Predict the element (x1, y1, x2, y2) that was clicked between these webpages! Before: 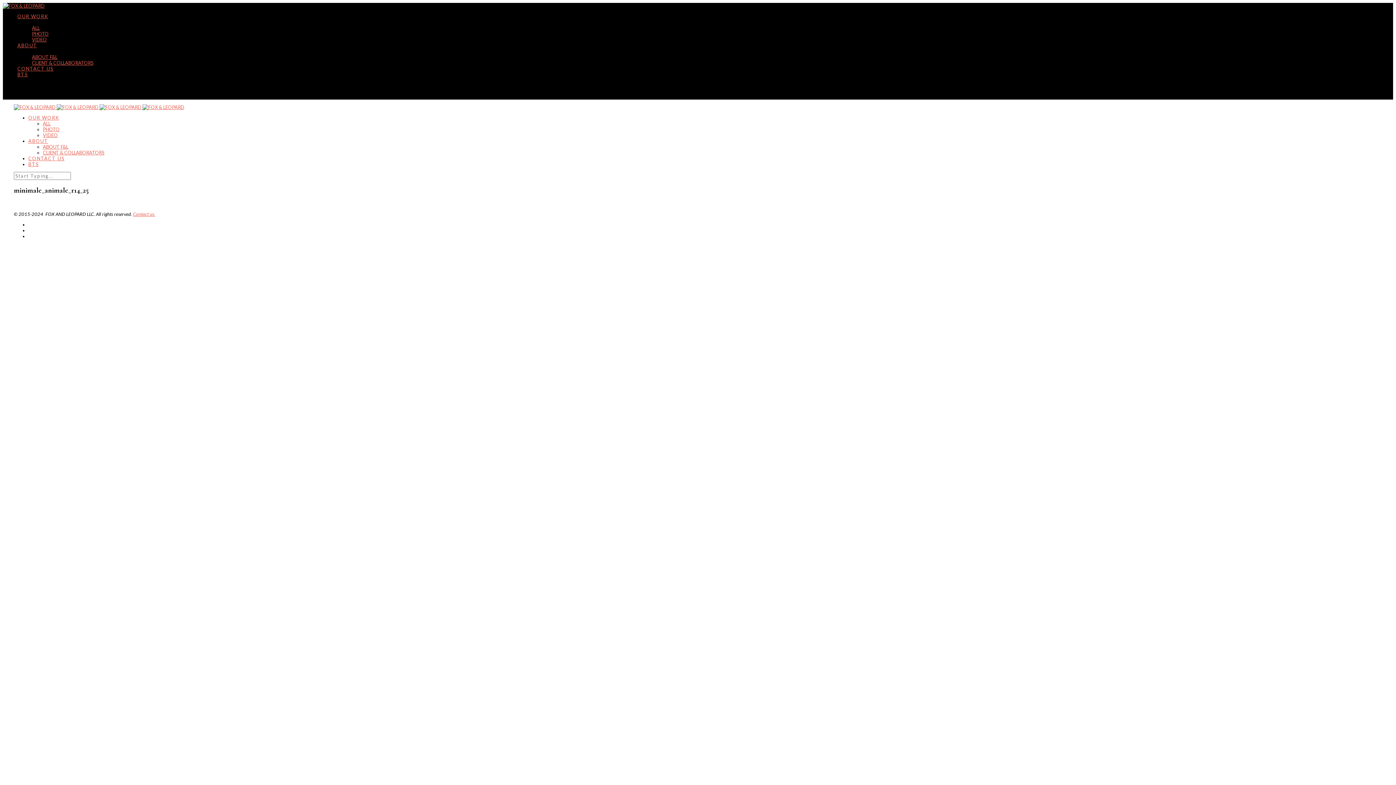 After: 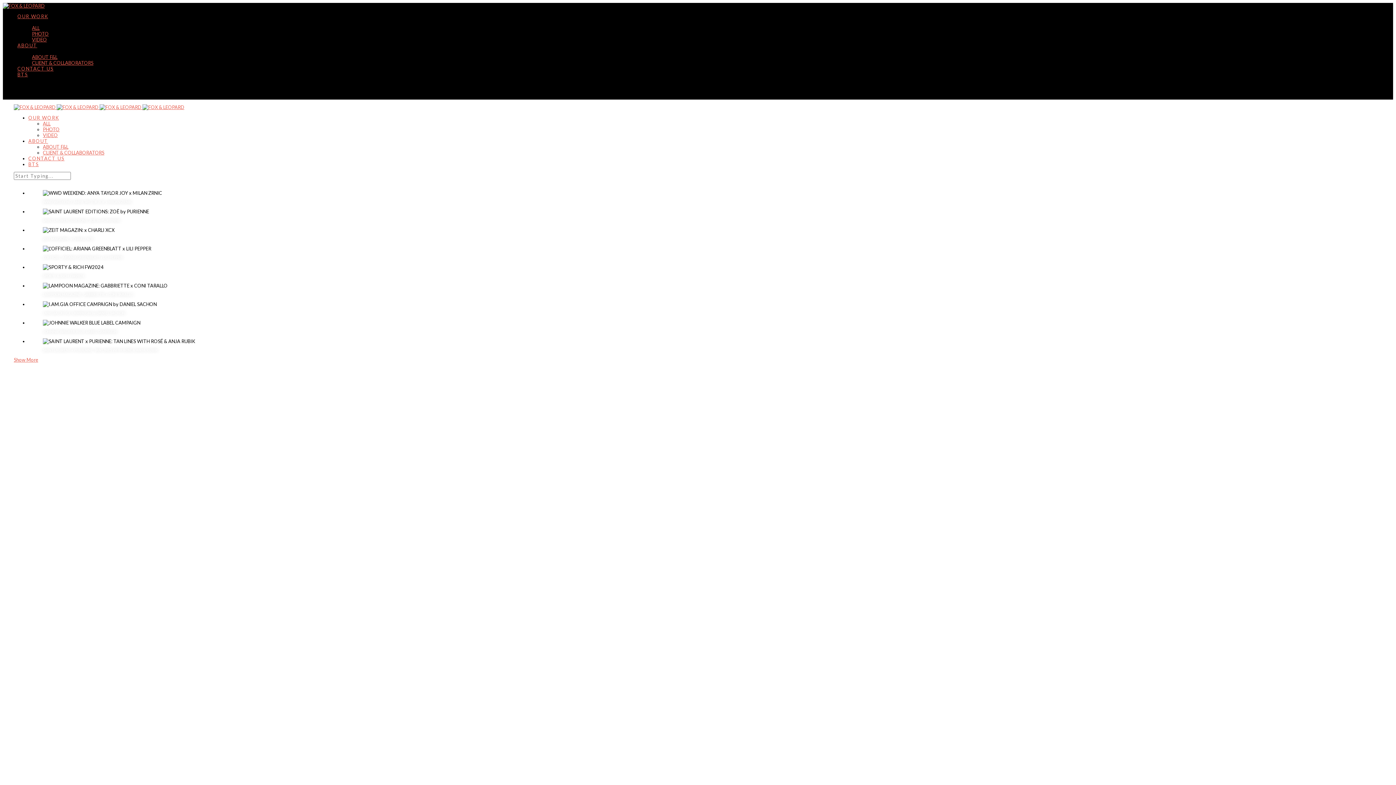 Action: bbox: (28, 114, 58, 120) label: OUR WORK